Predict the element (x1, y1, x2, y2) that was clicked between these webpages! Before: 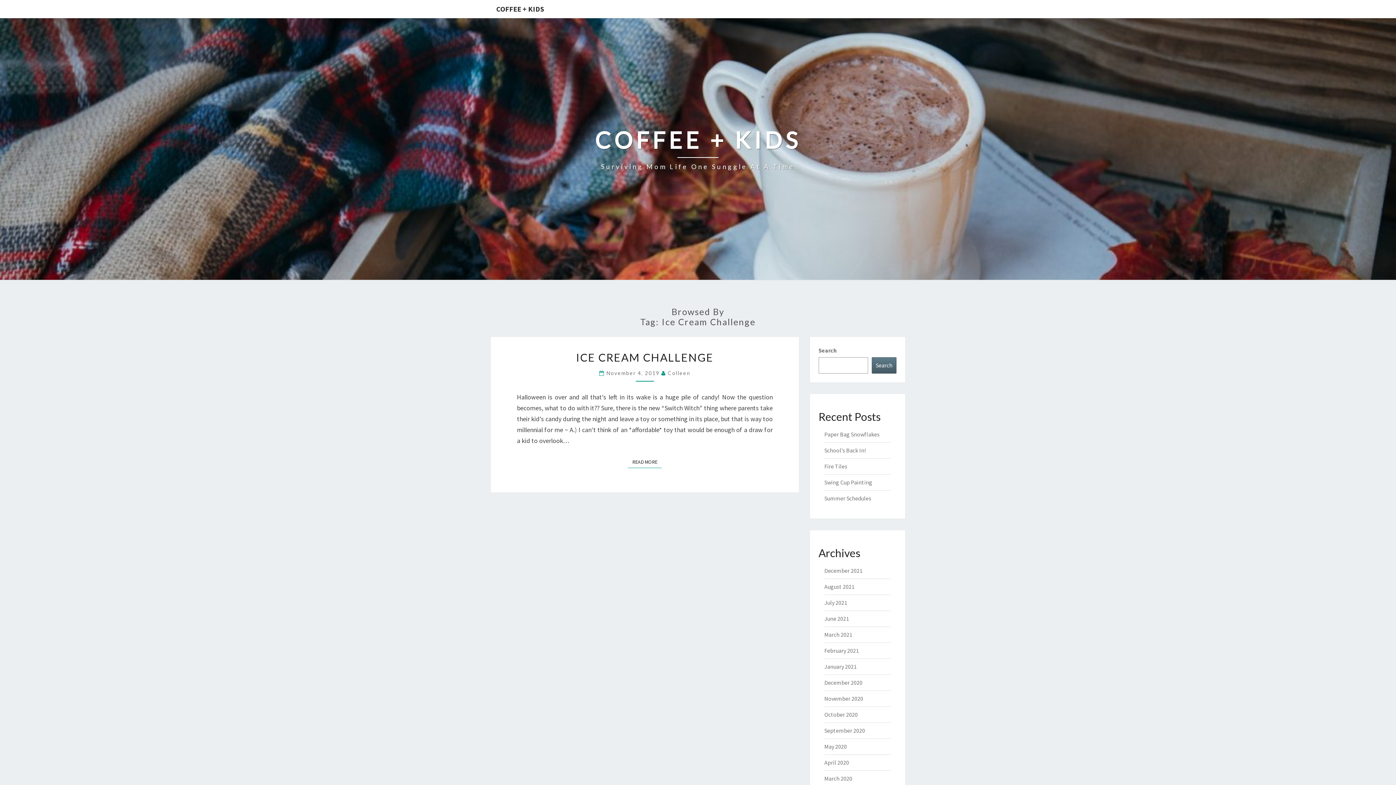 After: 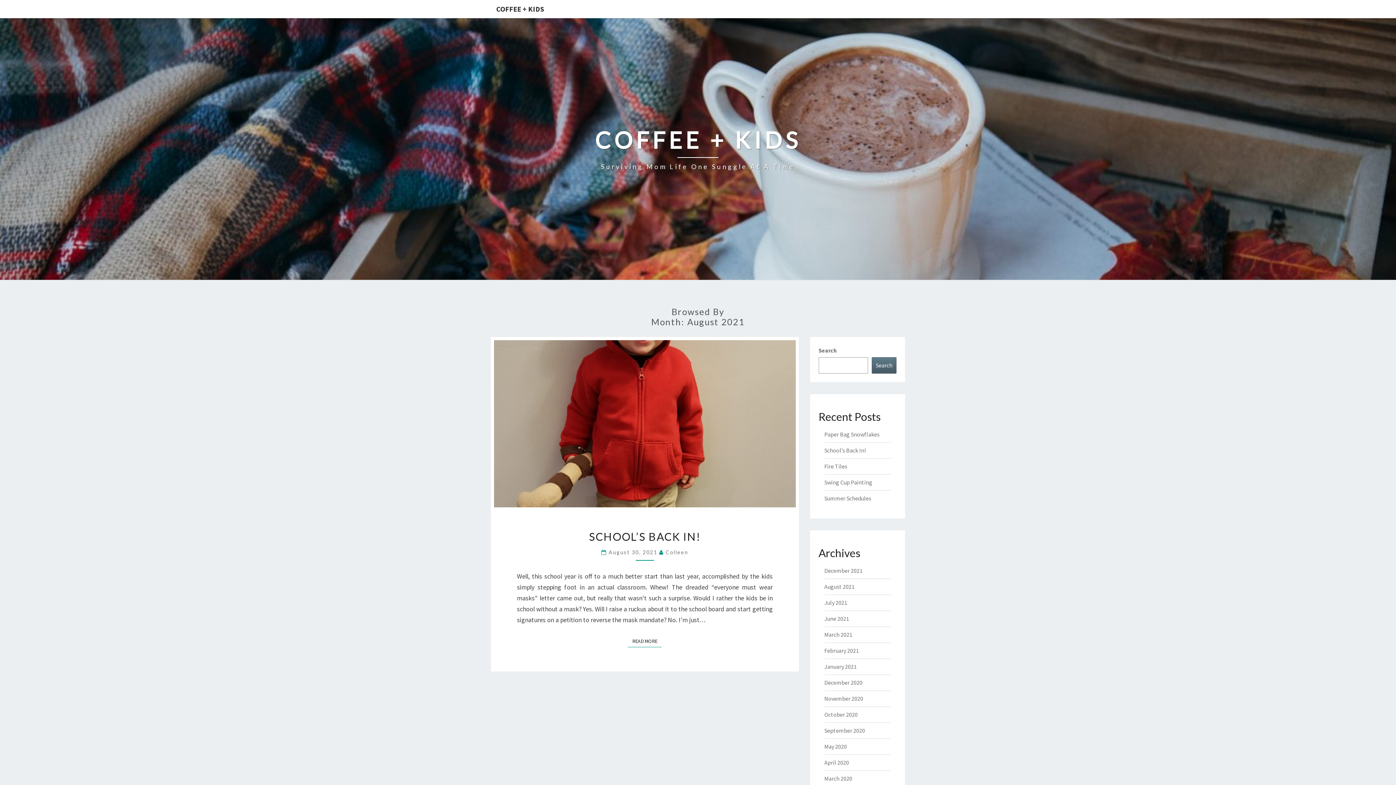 Action: bbox: (824, 583, 854, 590) label: August 2021